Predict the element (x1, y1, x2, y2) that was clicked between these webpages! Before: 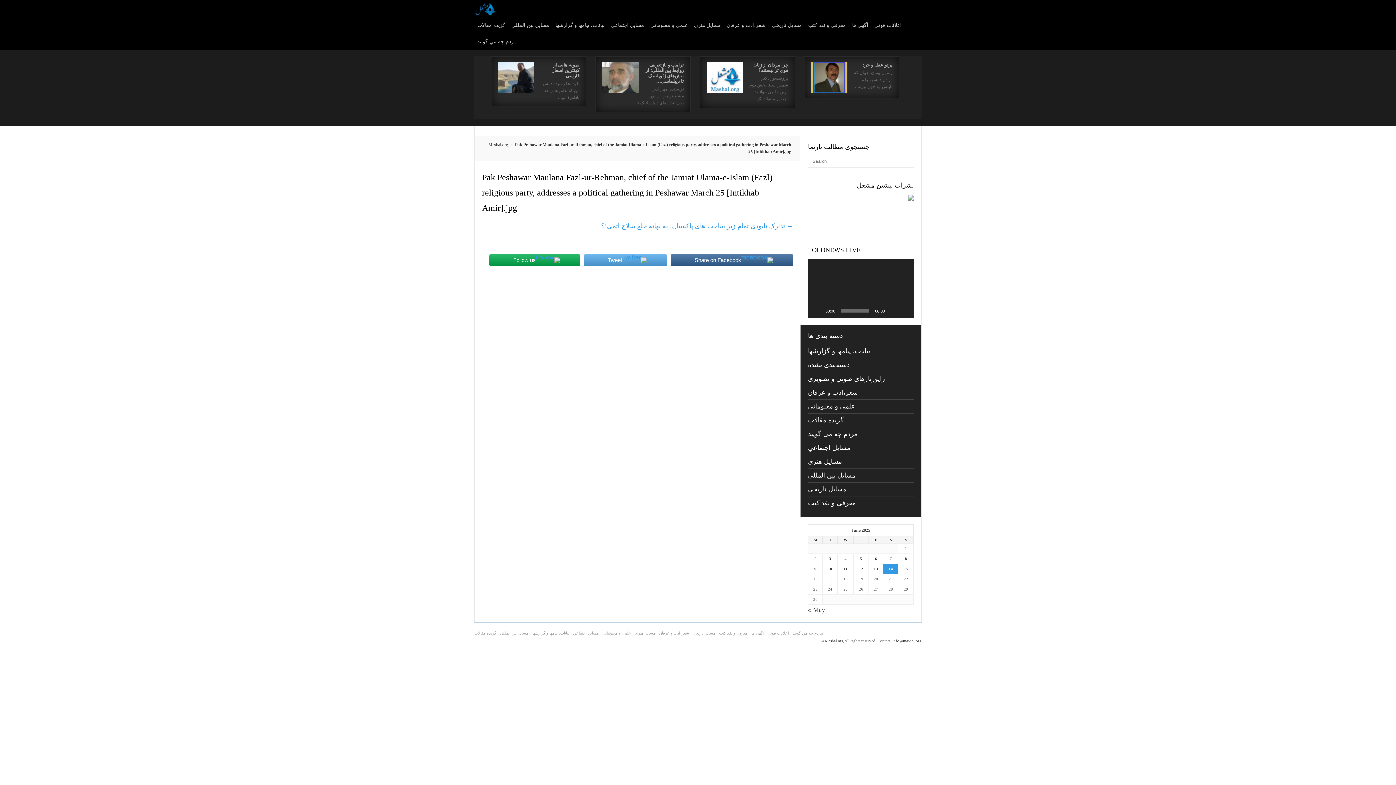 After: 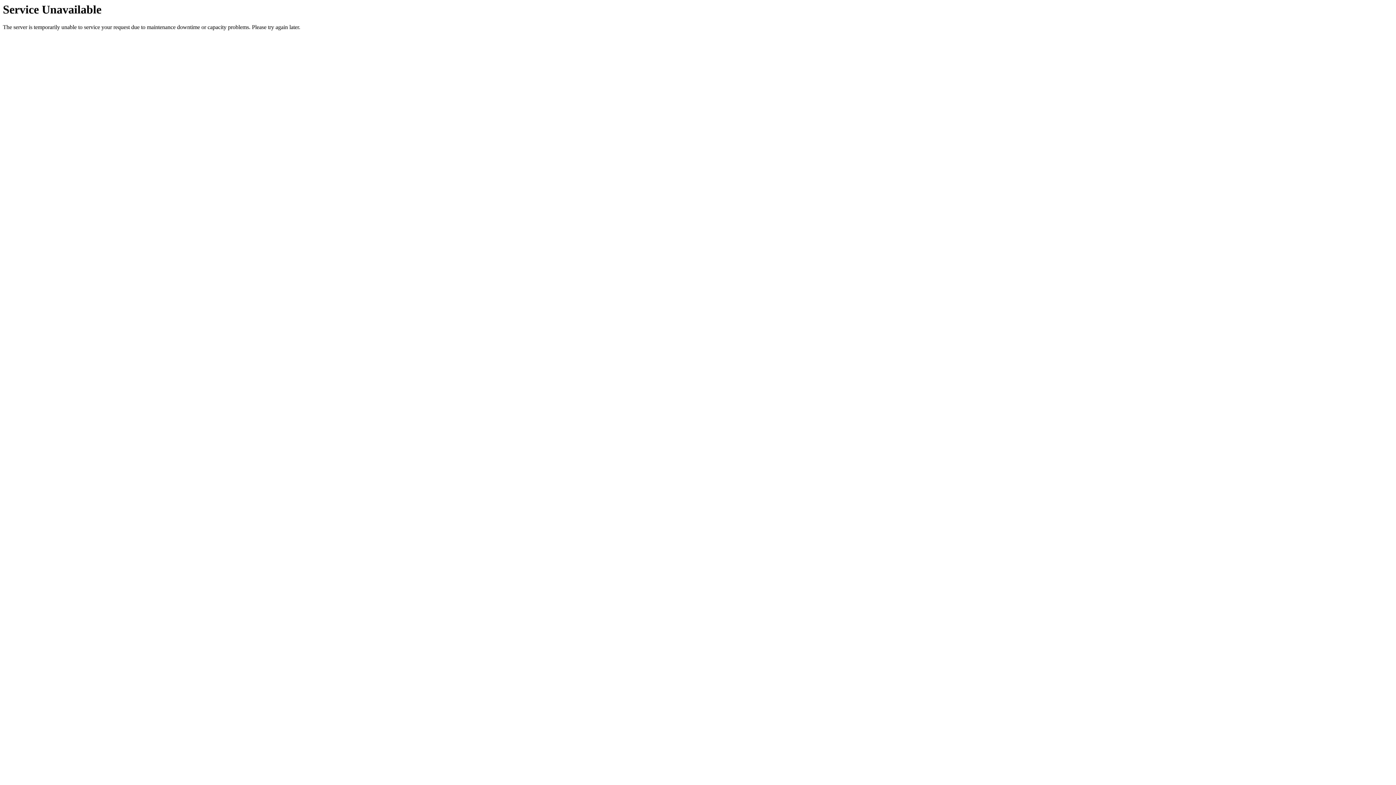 Action: label: بیانات، پیامها و گزارشها bbox: (552, 17, 608, 33)